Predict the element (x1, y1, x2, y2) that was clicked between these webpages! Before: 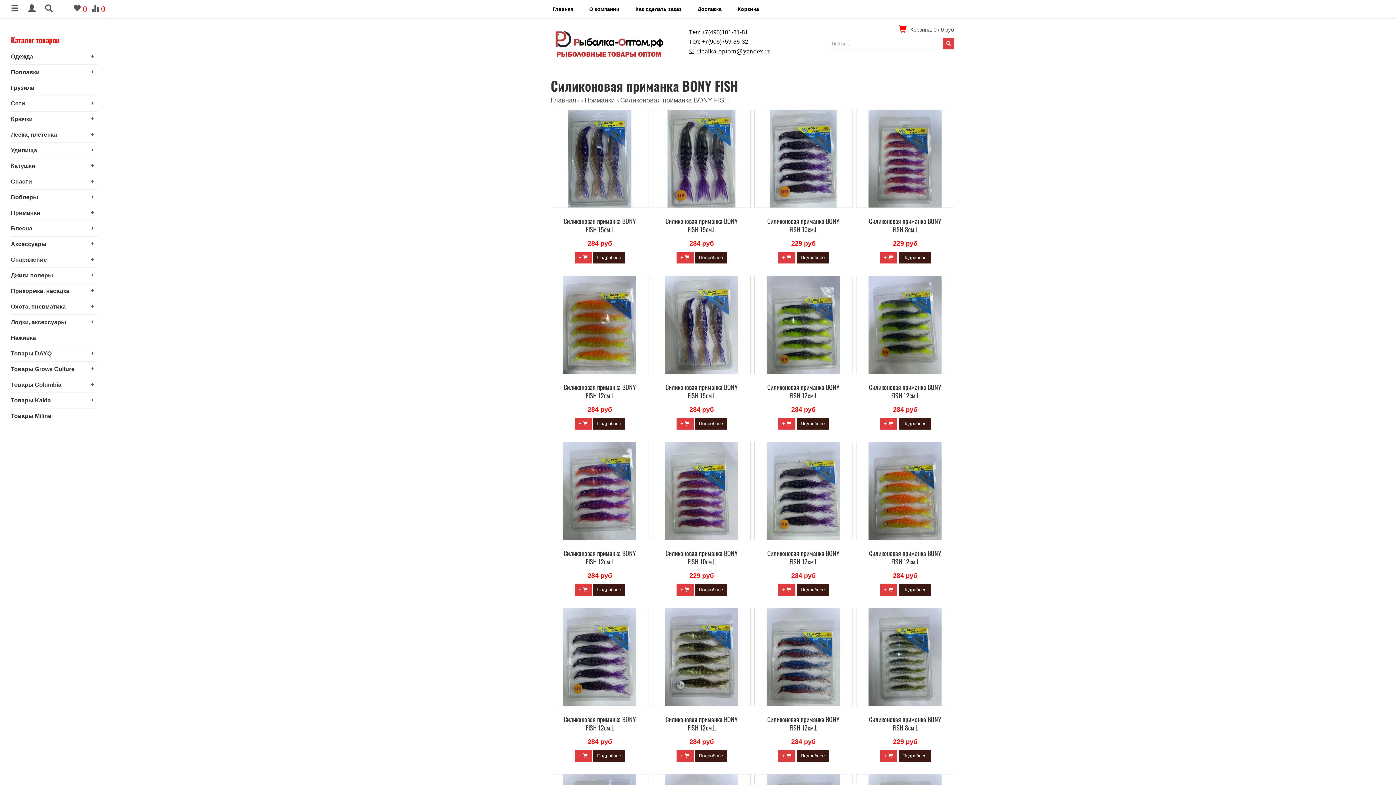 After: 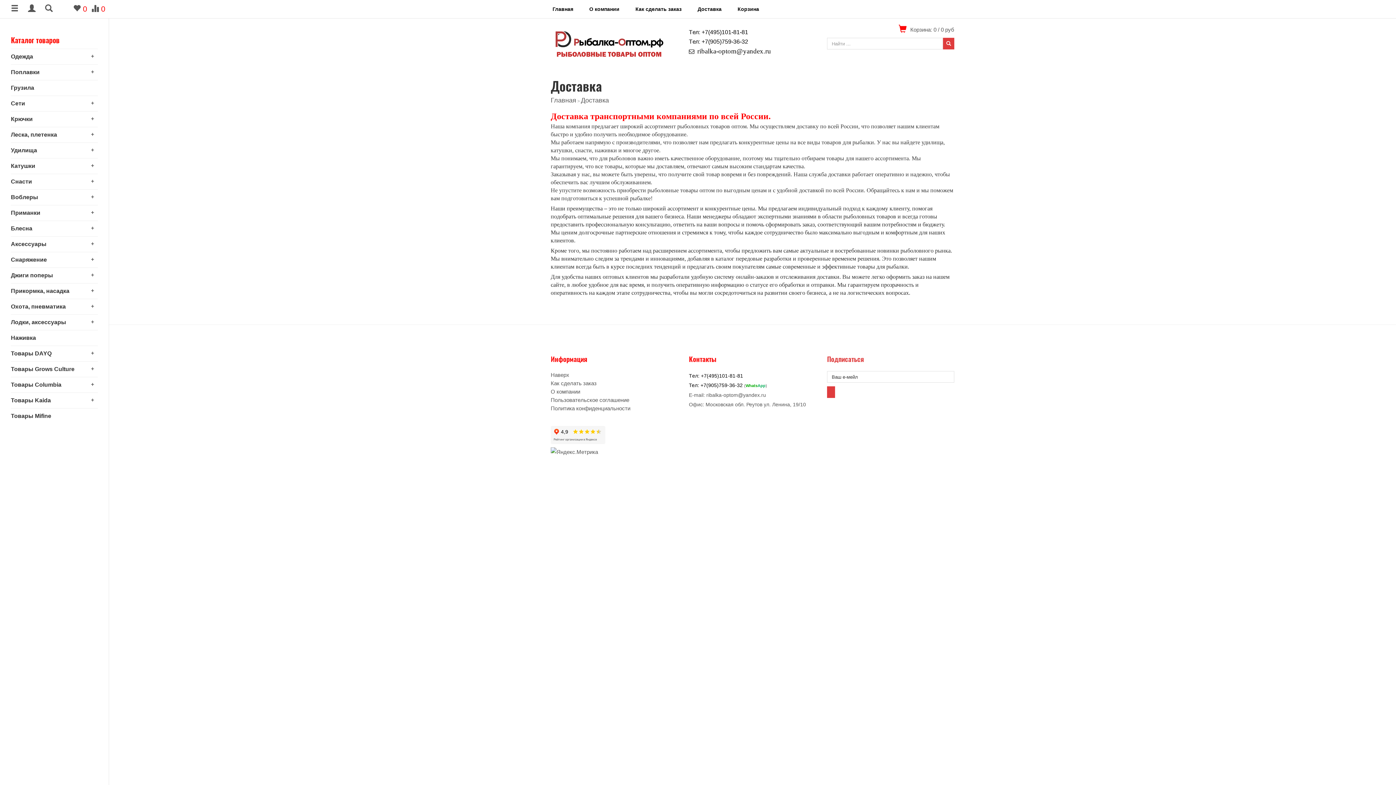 Action: bbox: (690, 0, 729, 18) label: Доставка